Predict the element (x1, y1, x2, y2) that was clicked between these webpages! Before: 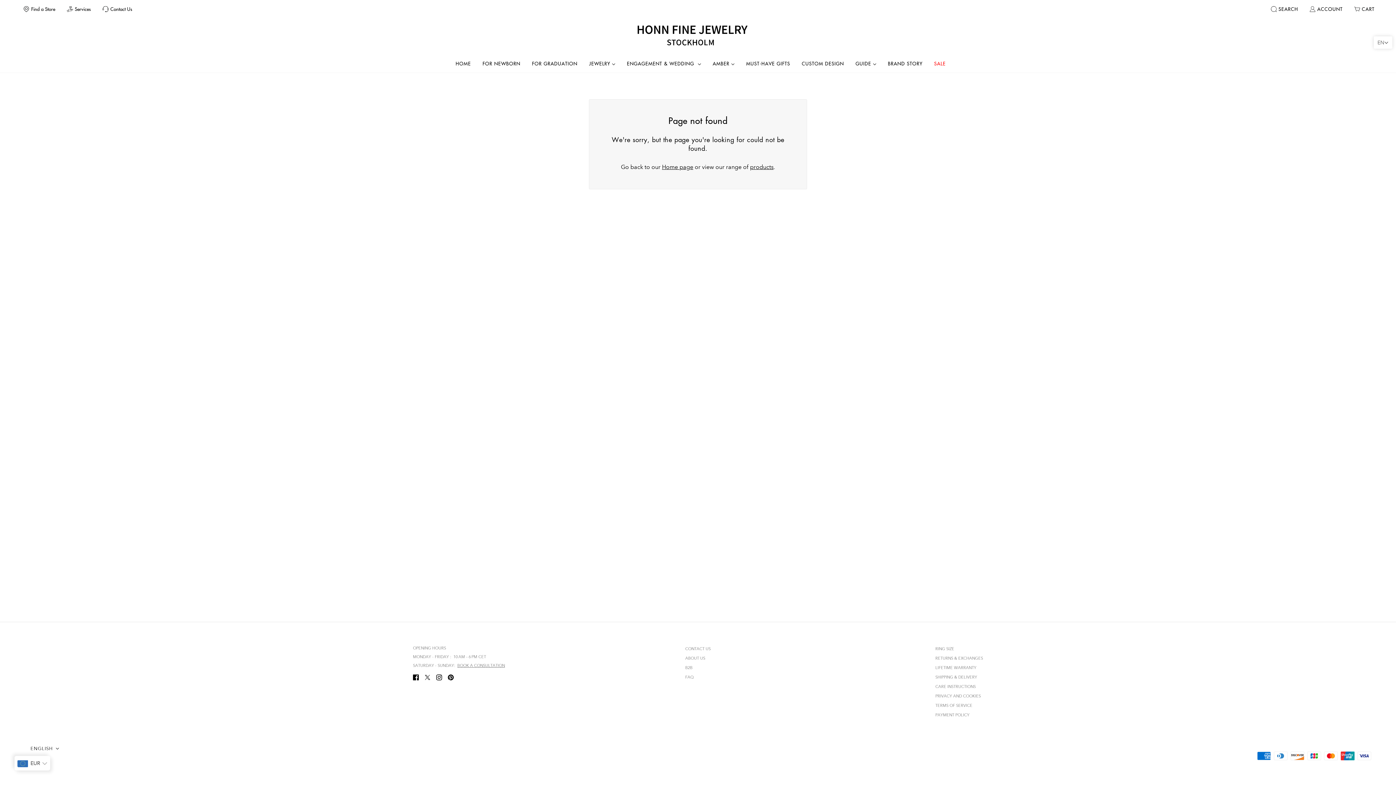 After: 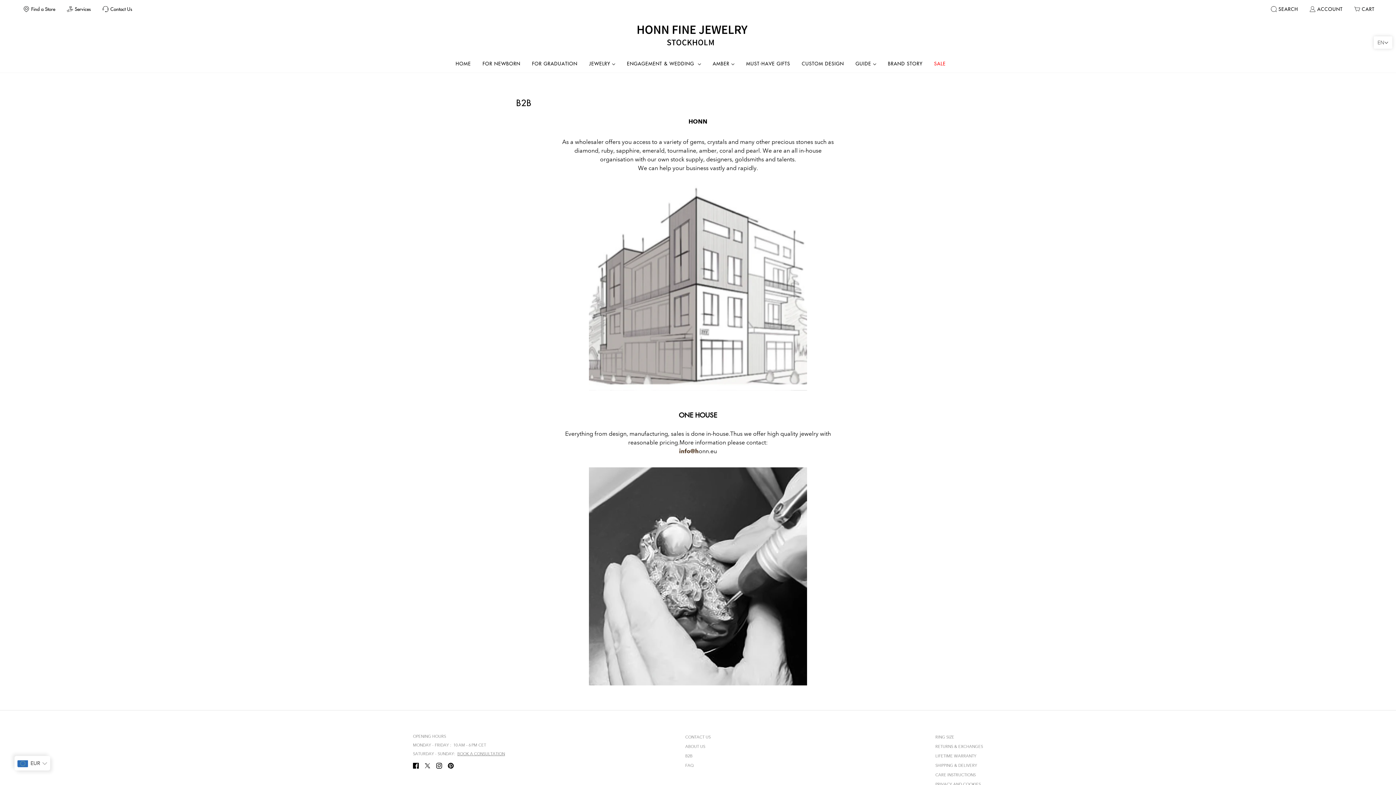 Action: label: B2B bbox: (685, 665, 692, 670)